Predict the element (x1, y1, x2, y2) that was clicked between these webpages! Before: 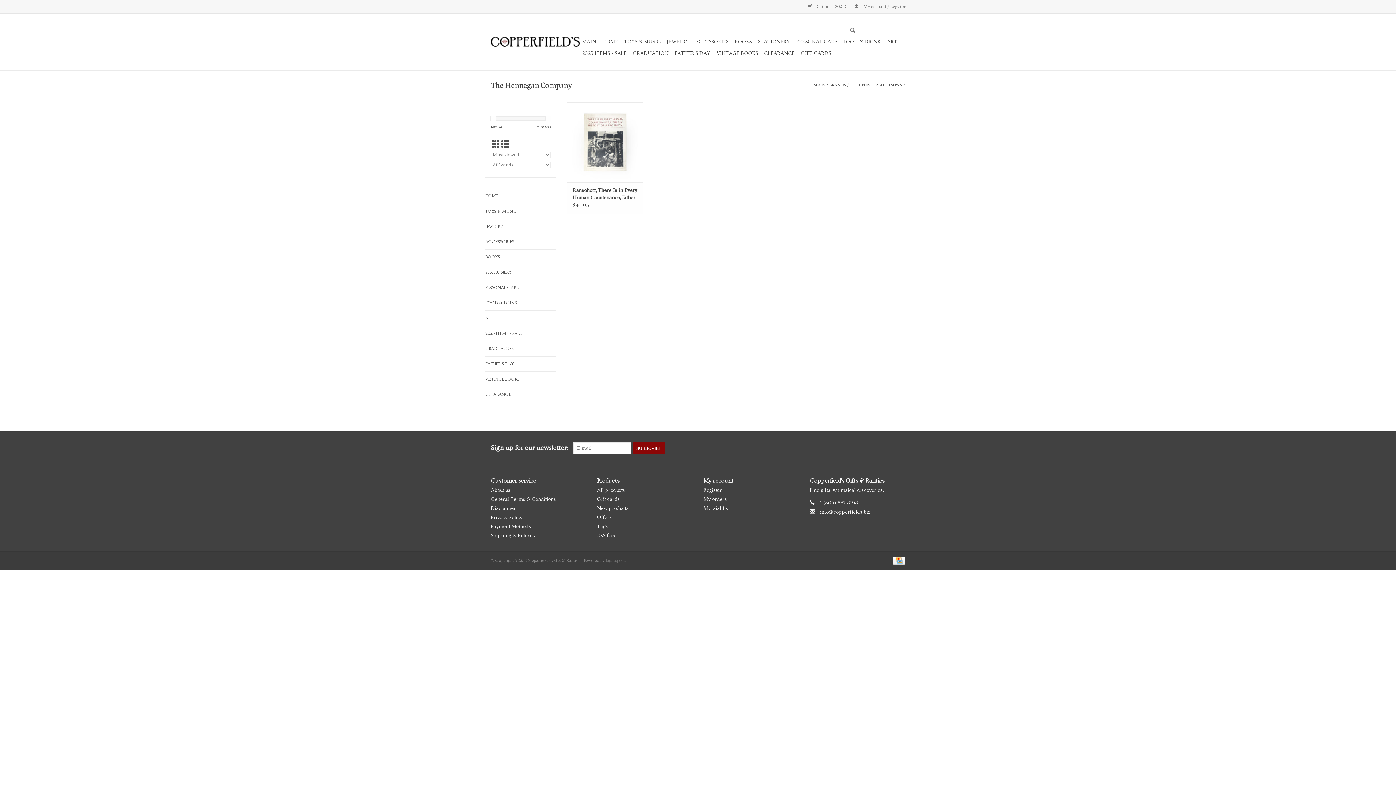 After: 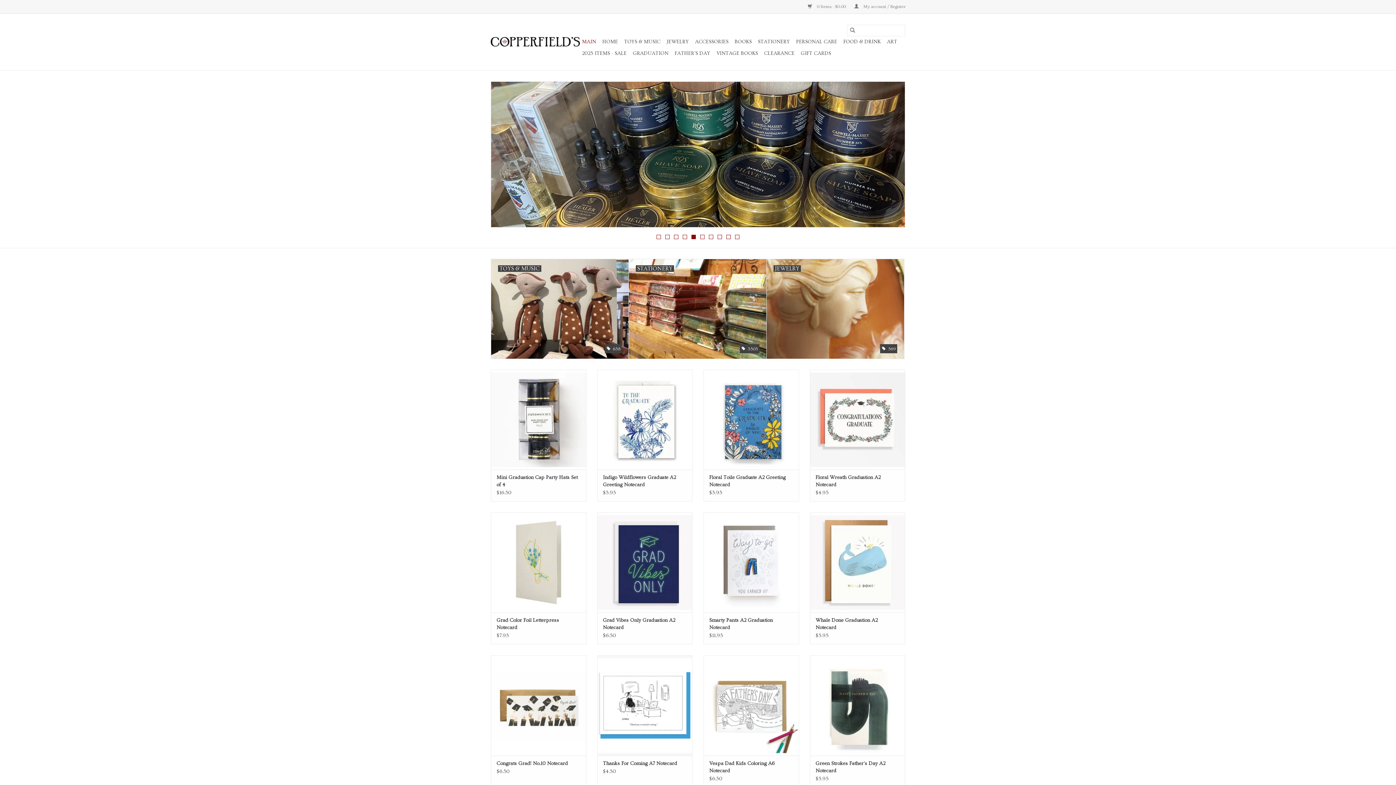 Action: bbox: (847, 24, 858, 36)